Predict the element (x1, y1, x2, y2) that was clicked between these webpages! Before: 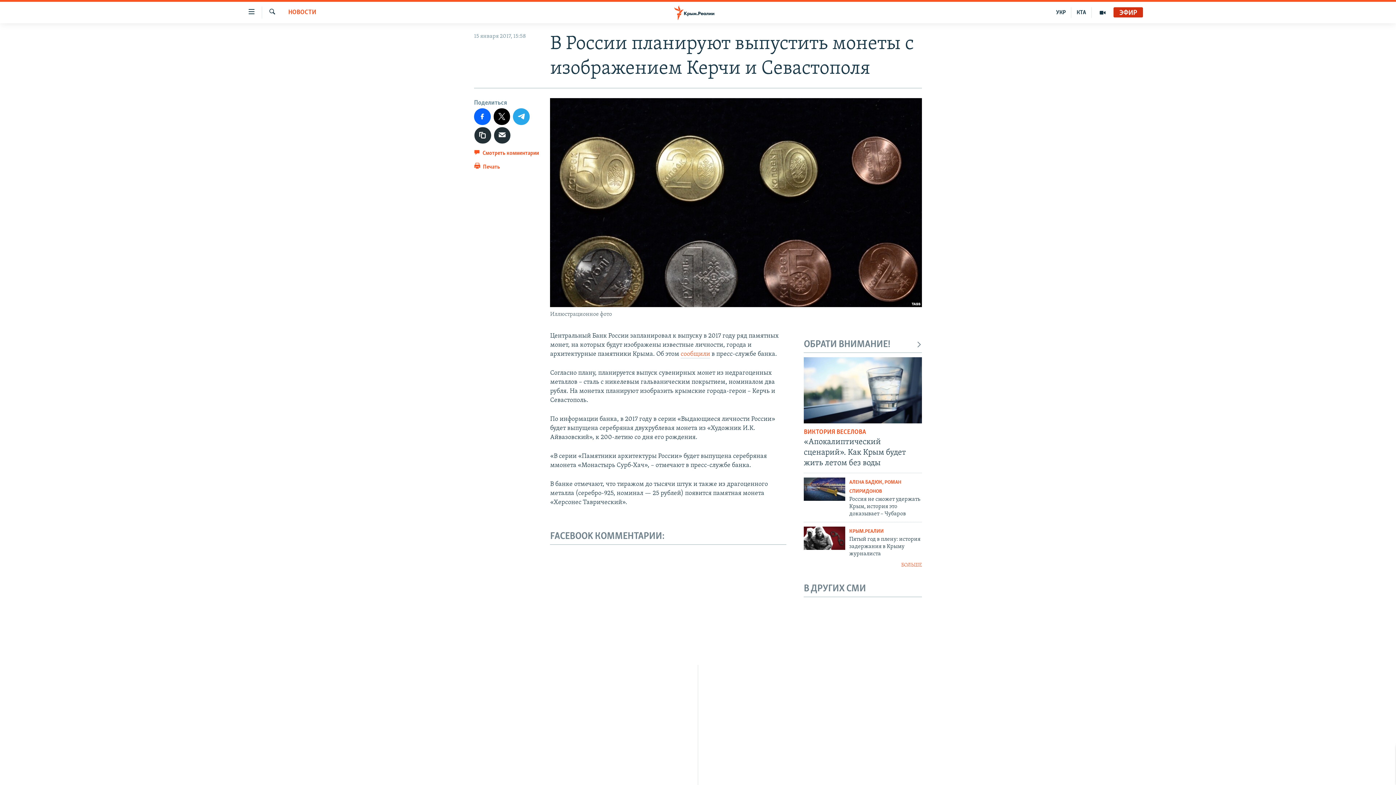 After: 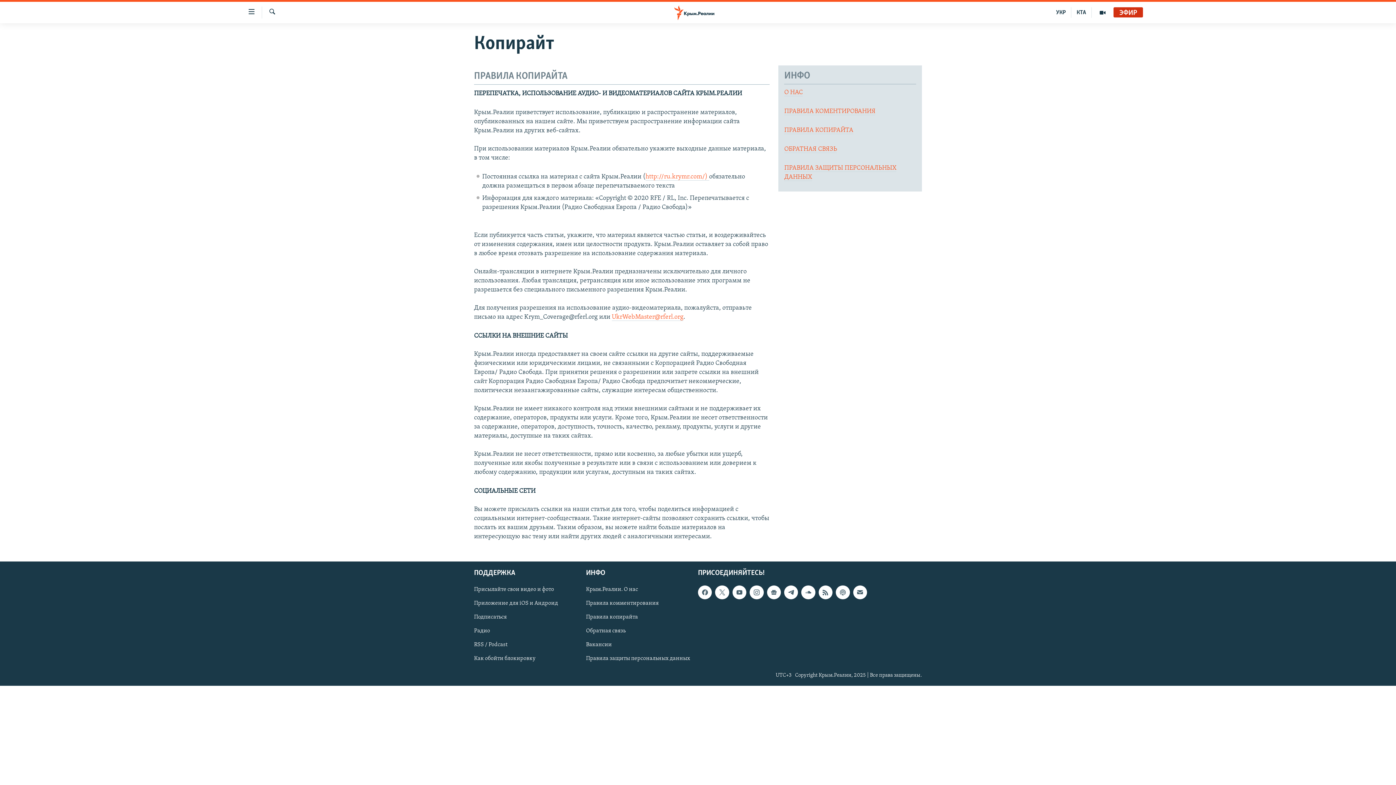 Action: label: Правила копирайта bbox: (698, 717, 698, 725)